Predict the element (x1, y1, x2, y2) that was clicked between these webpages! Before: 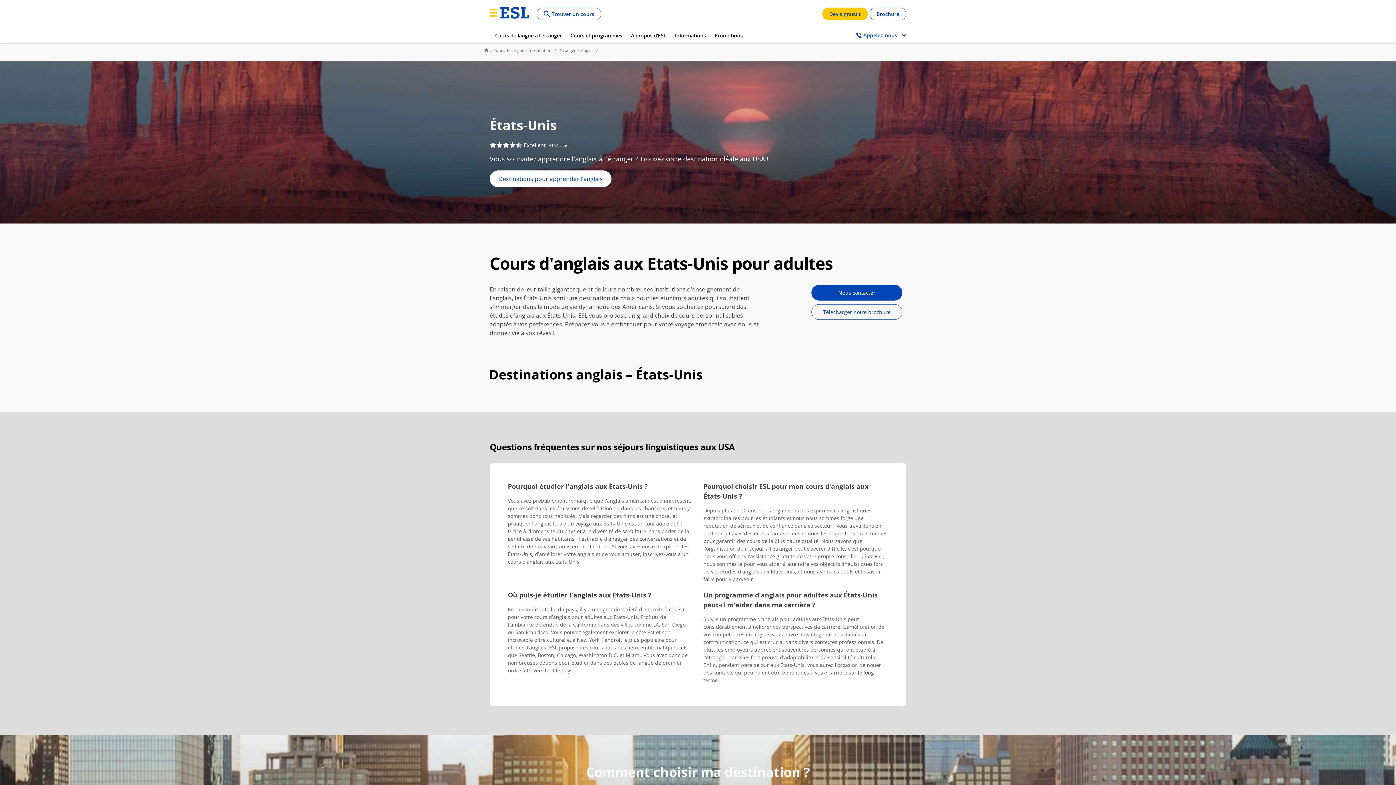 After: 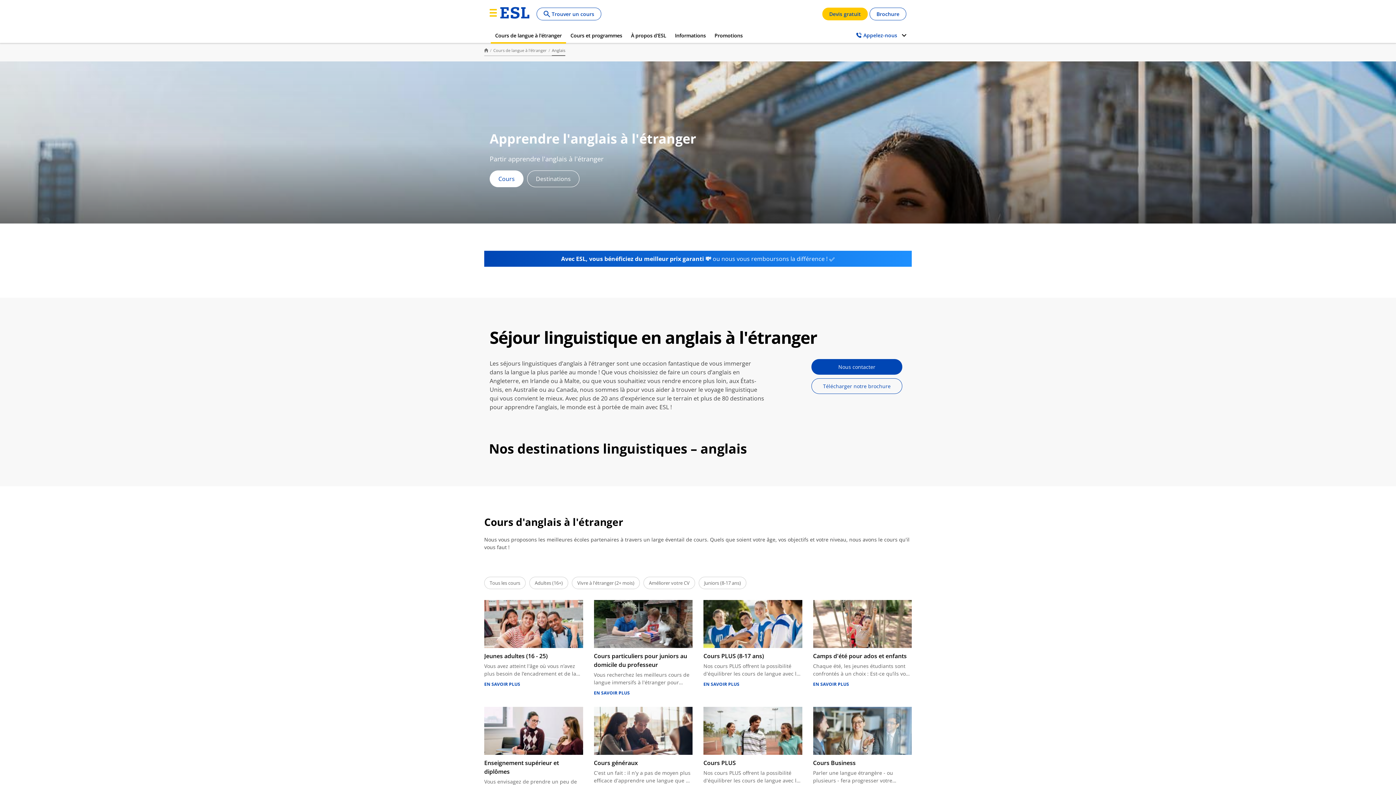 Action: bbox: (581, 48, 599, 52) label: Anglais